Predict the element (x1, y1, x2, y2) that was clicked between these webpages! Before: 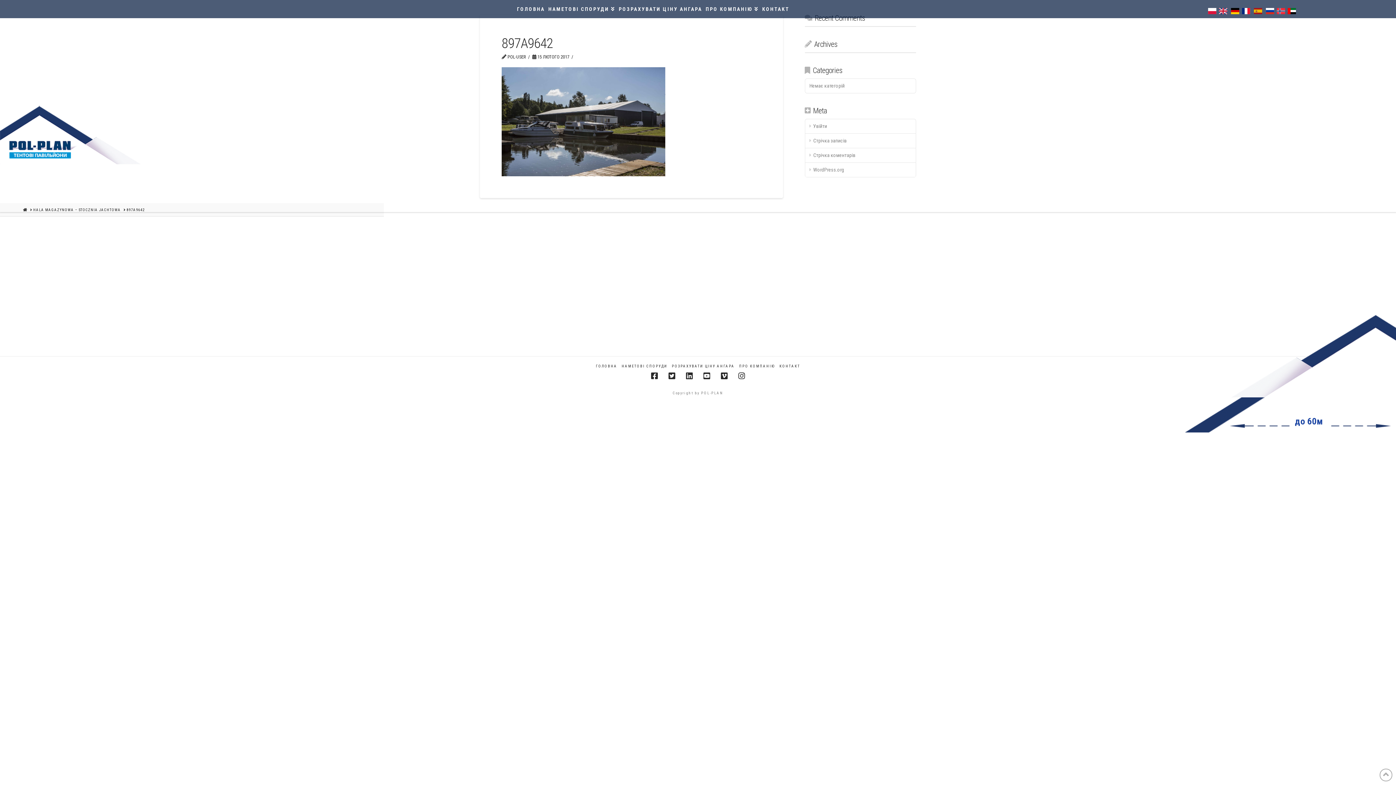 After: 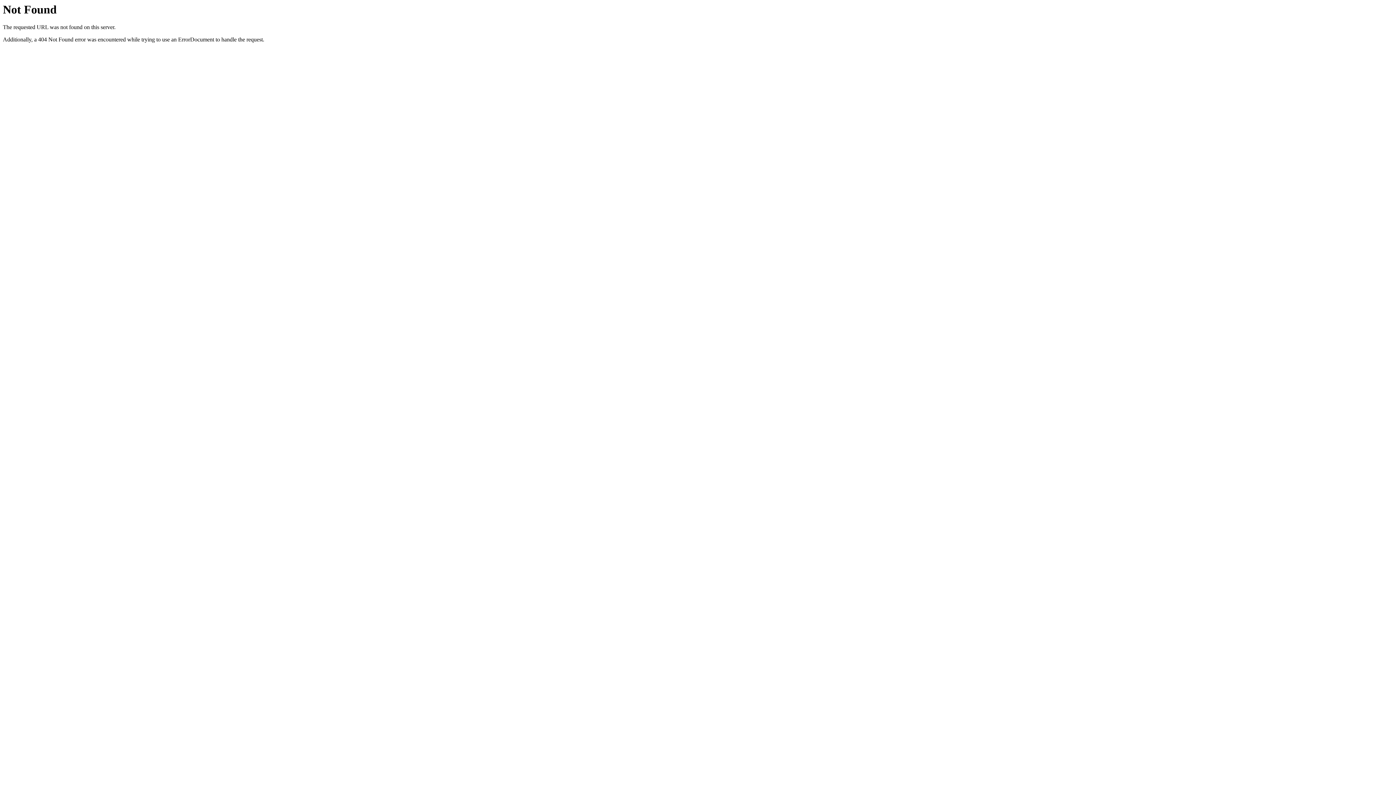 Action: label: РОЗРАХУВАТИ ЦІНУ АНГАРА bbox: (672, 363, 734, 368)